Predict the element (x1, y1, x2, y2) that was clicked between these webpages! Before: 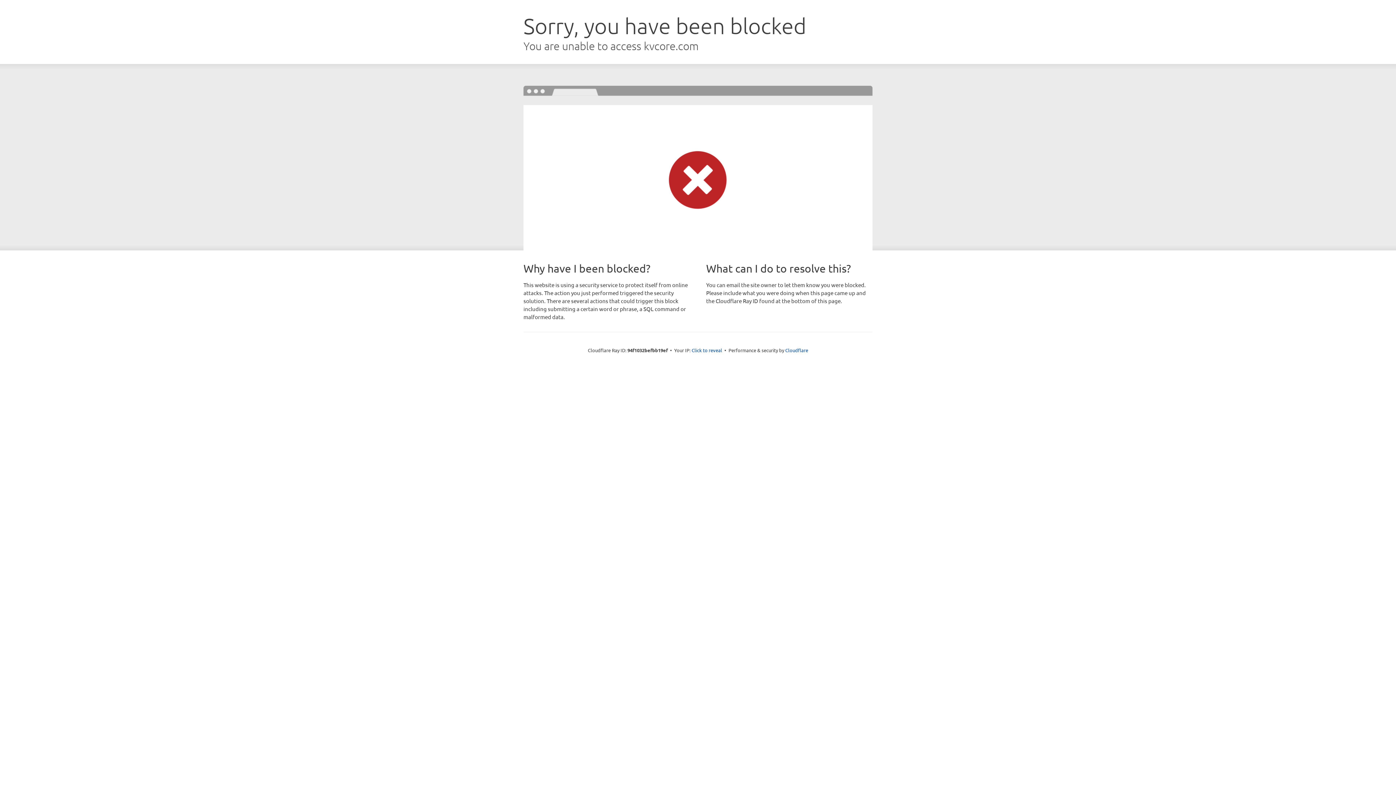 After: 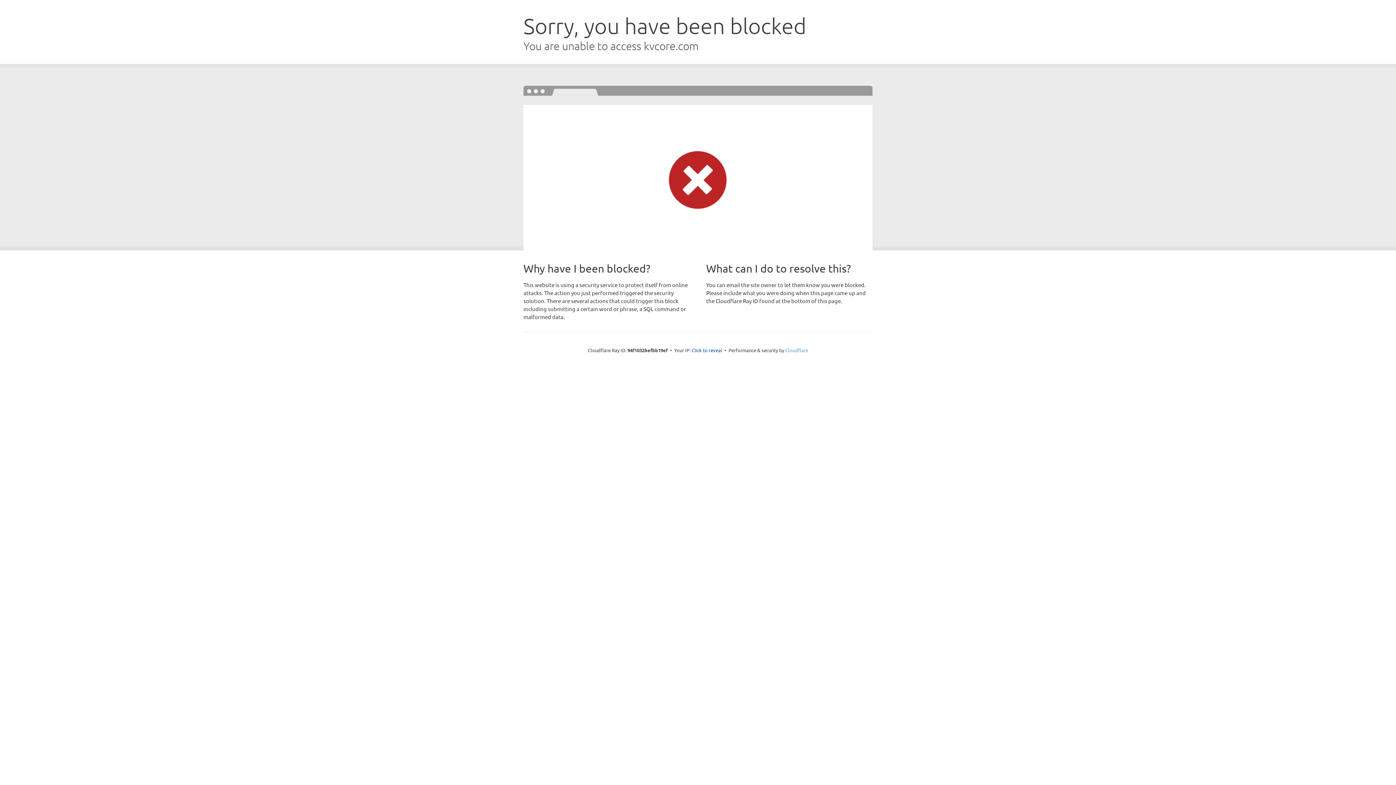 Action: label: Cloudflare bbox: (785, 347, 808, 353)